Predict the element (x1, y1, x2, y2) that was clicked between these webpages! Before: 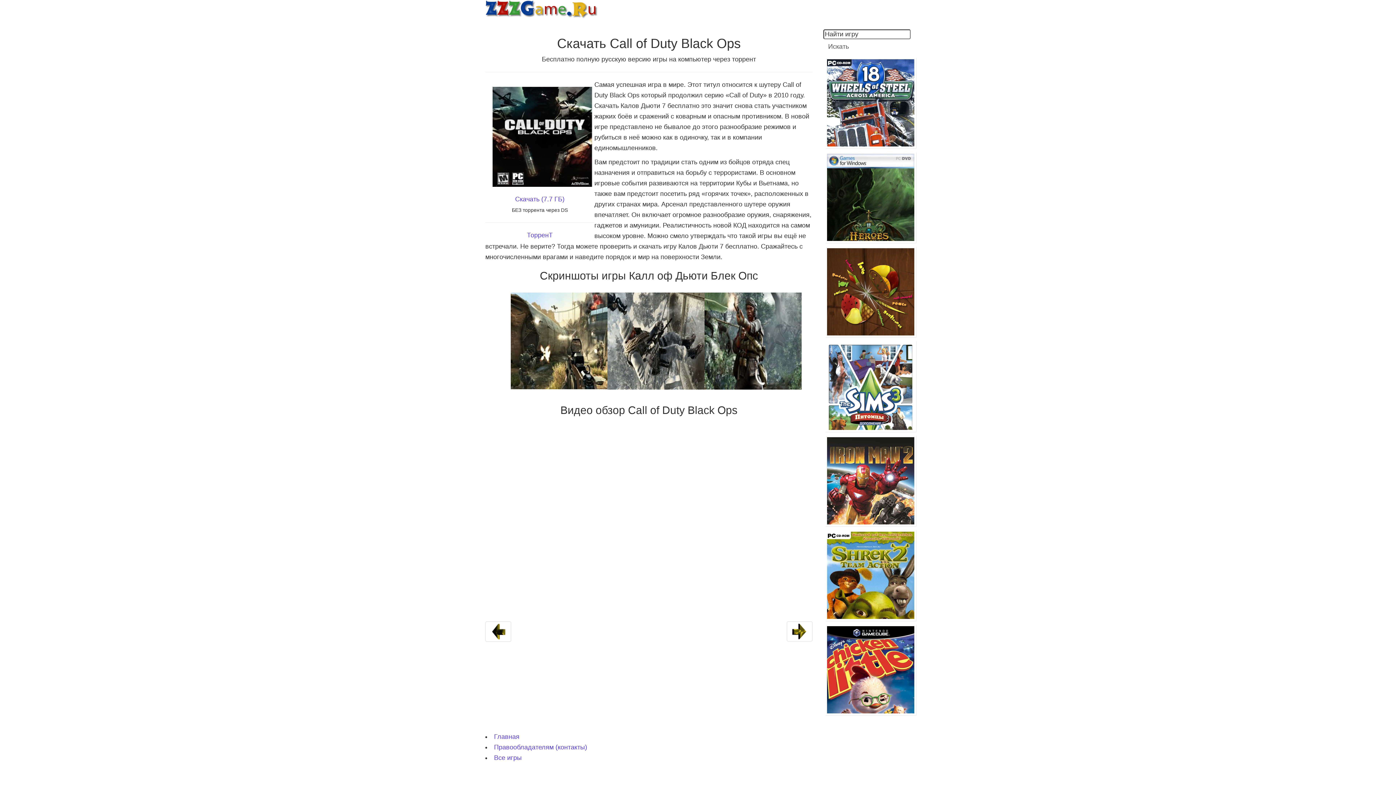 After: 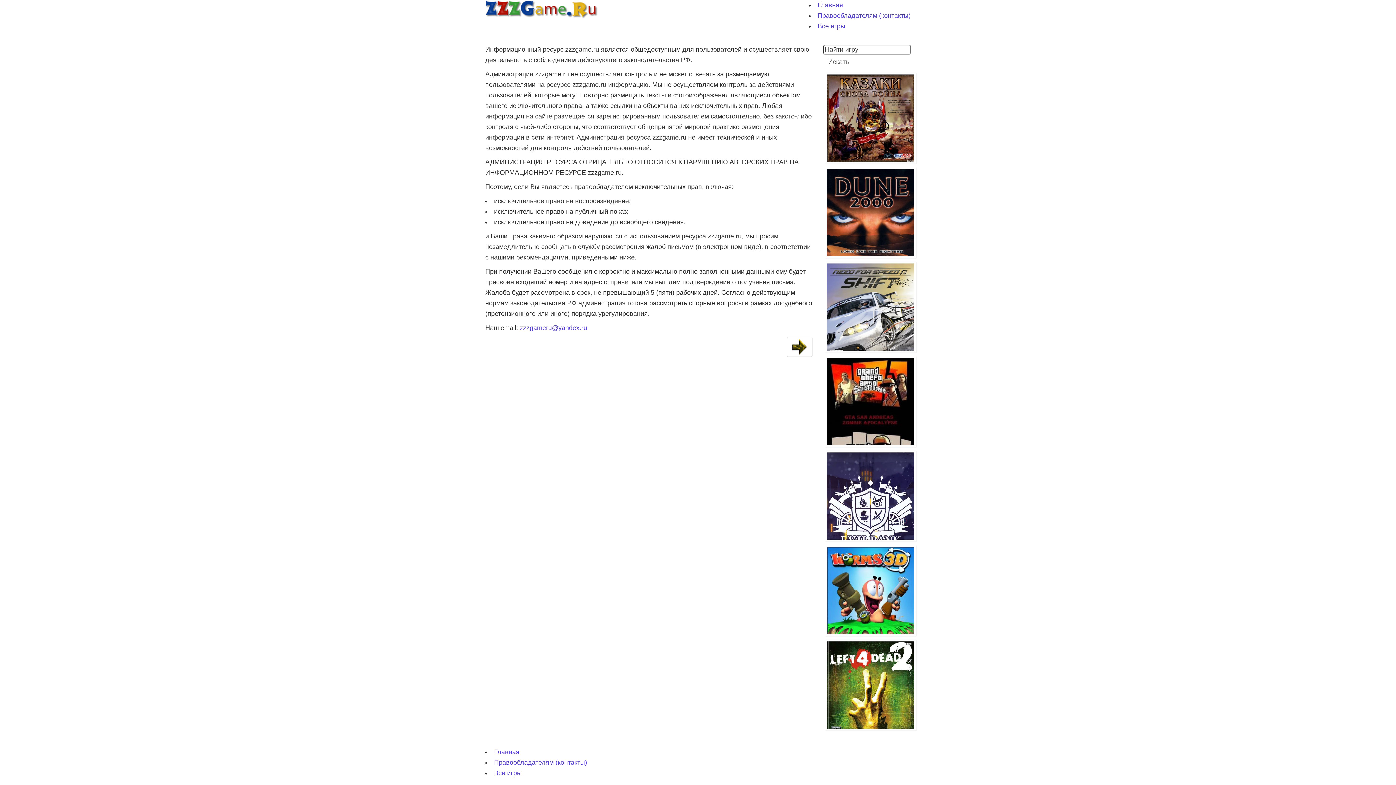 Action: bbox: (494, 744, 587, 751) label: Правообладателям (контакты)